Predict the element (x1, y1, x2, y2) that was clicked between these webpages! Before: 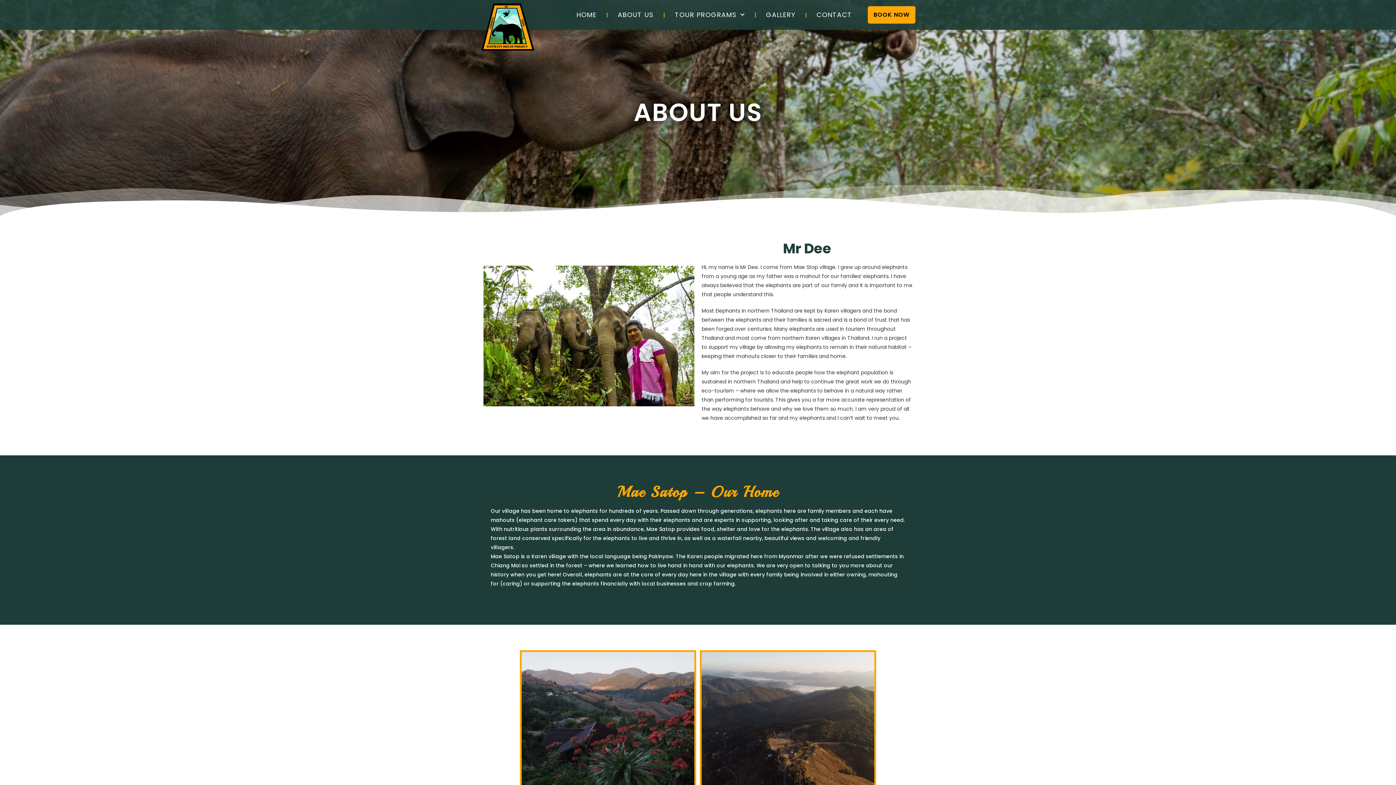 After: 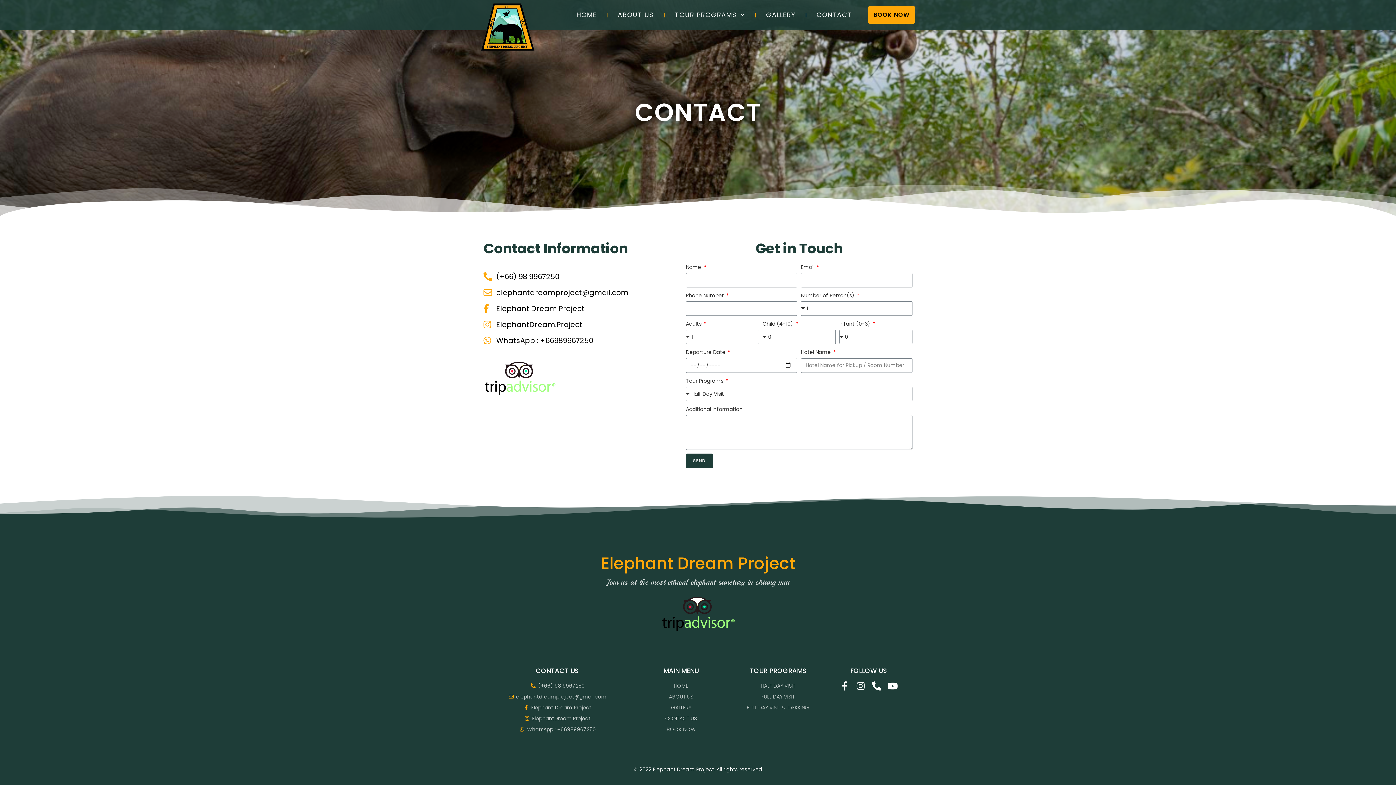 Action: bbox: (806, 8, 862, 21) label: CONTACT